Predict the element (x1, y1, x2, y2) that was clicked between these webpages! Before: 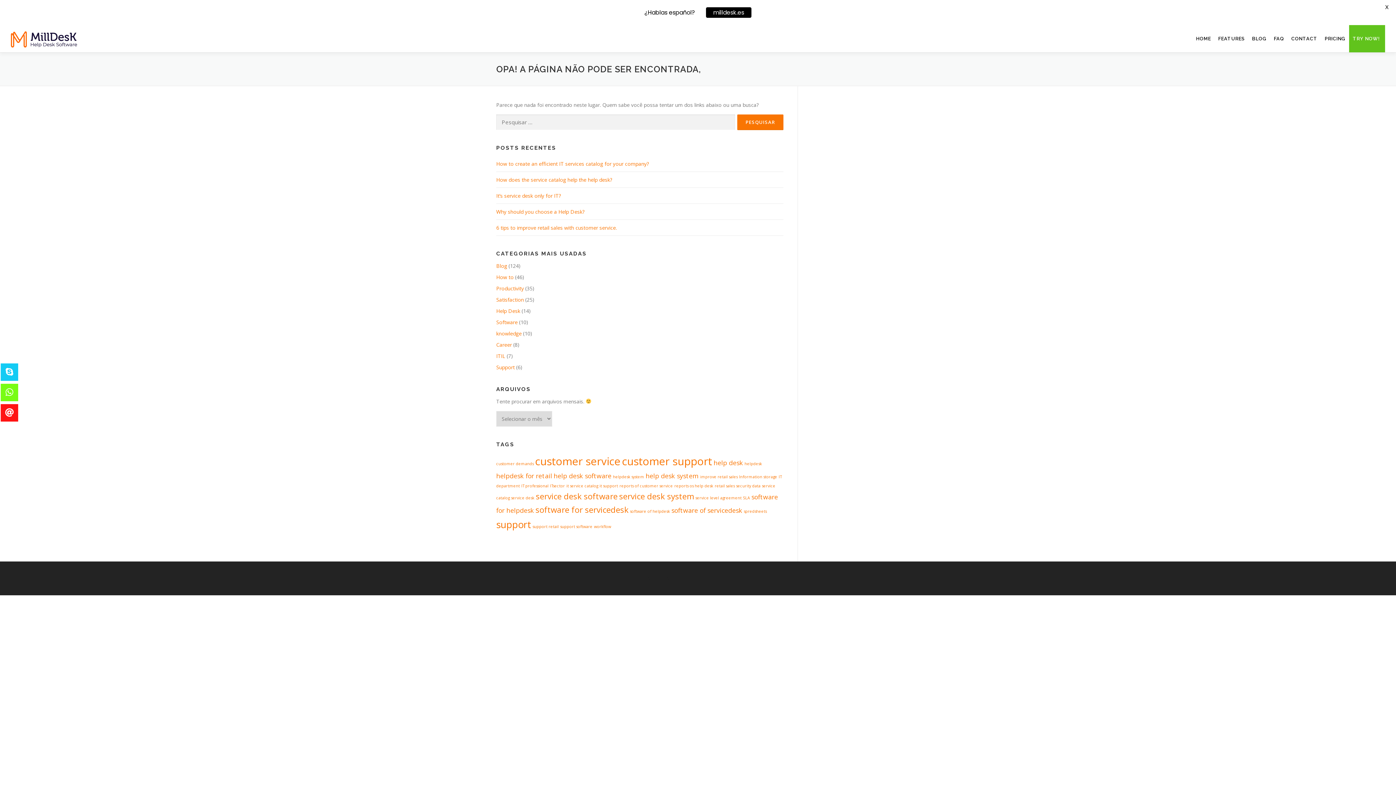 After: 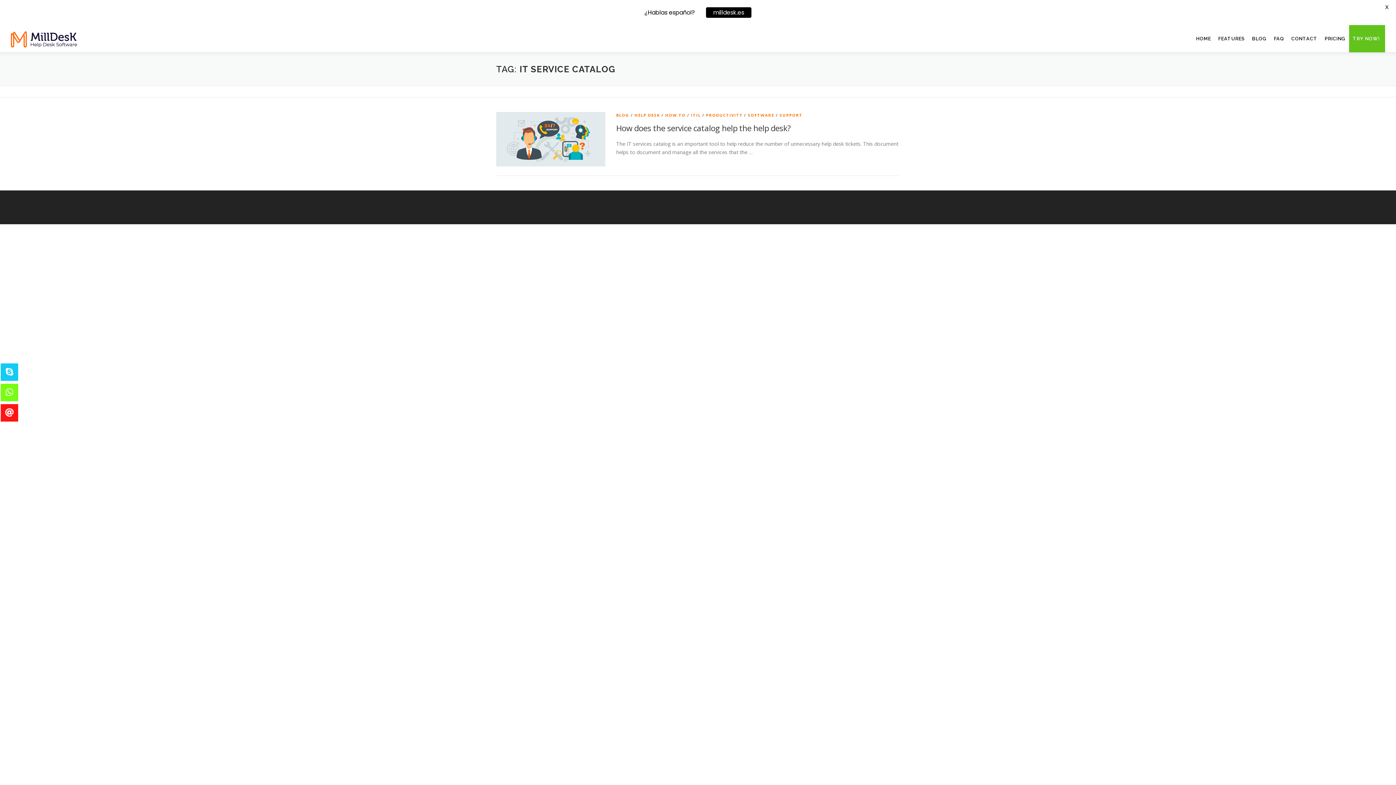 Action: label: it service catalog (1 item) bbox: (566, 483, 598, 488)